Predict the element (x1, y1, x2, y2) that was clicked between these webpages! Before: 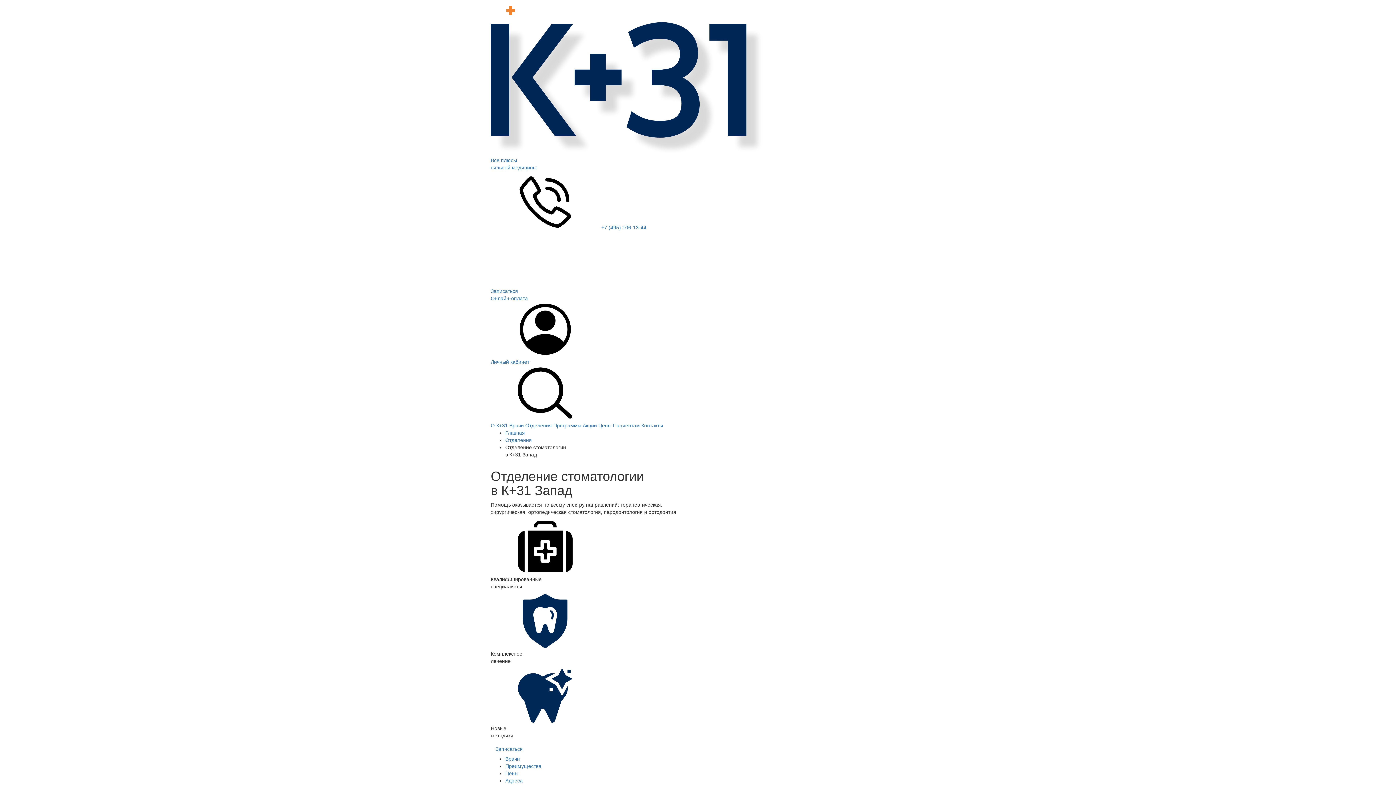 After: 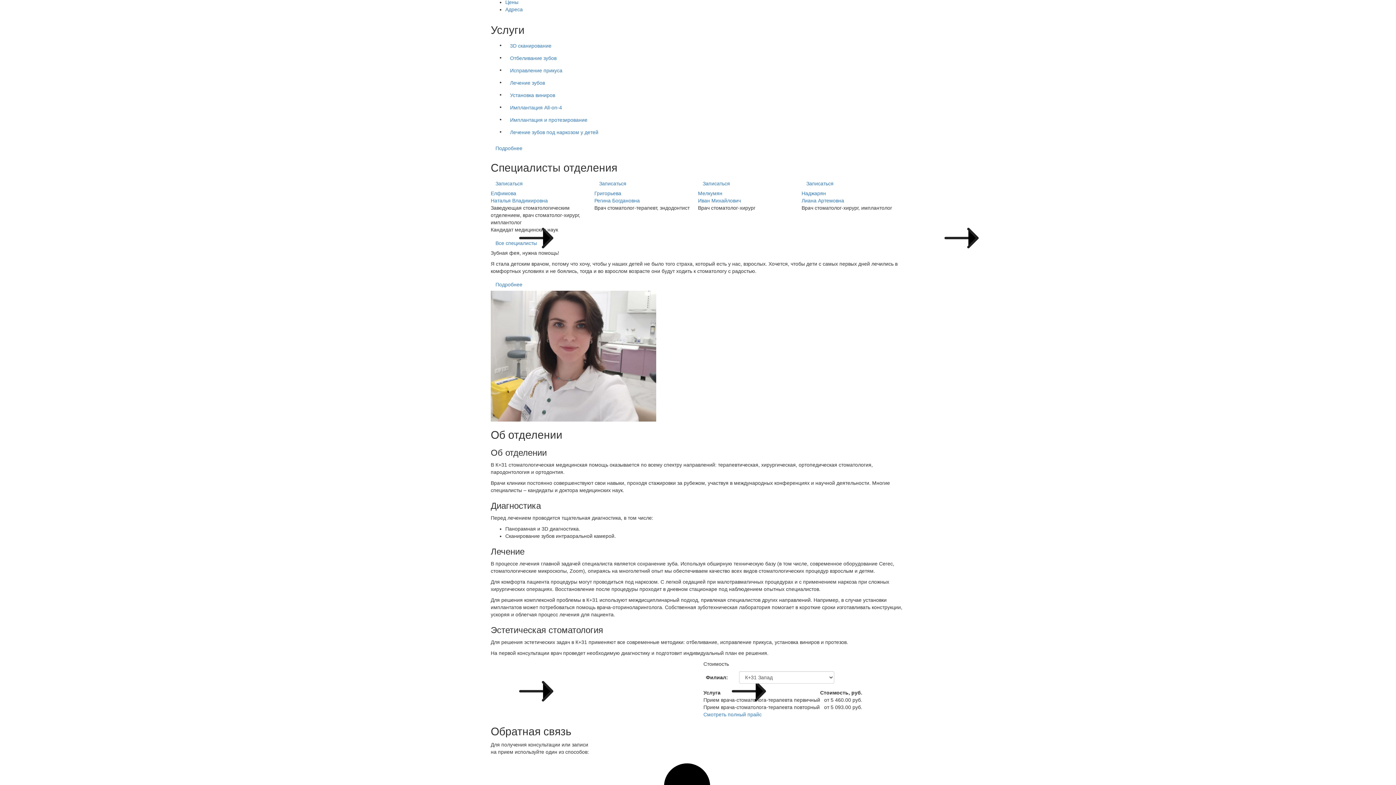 Action: label: Преимущества bbox: (505, 763, 541, 769)